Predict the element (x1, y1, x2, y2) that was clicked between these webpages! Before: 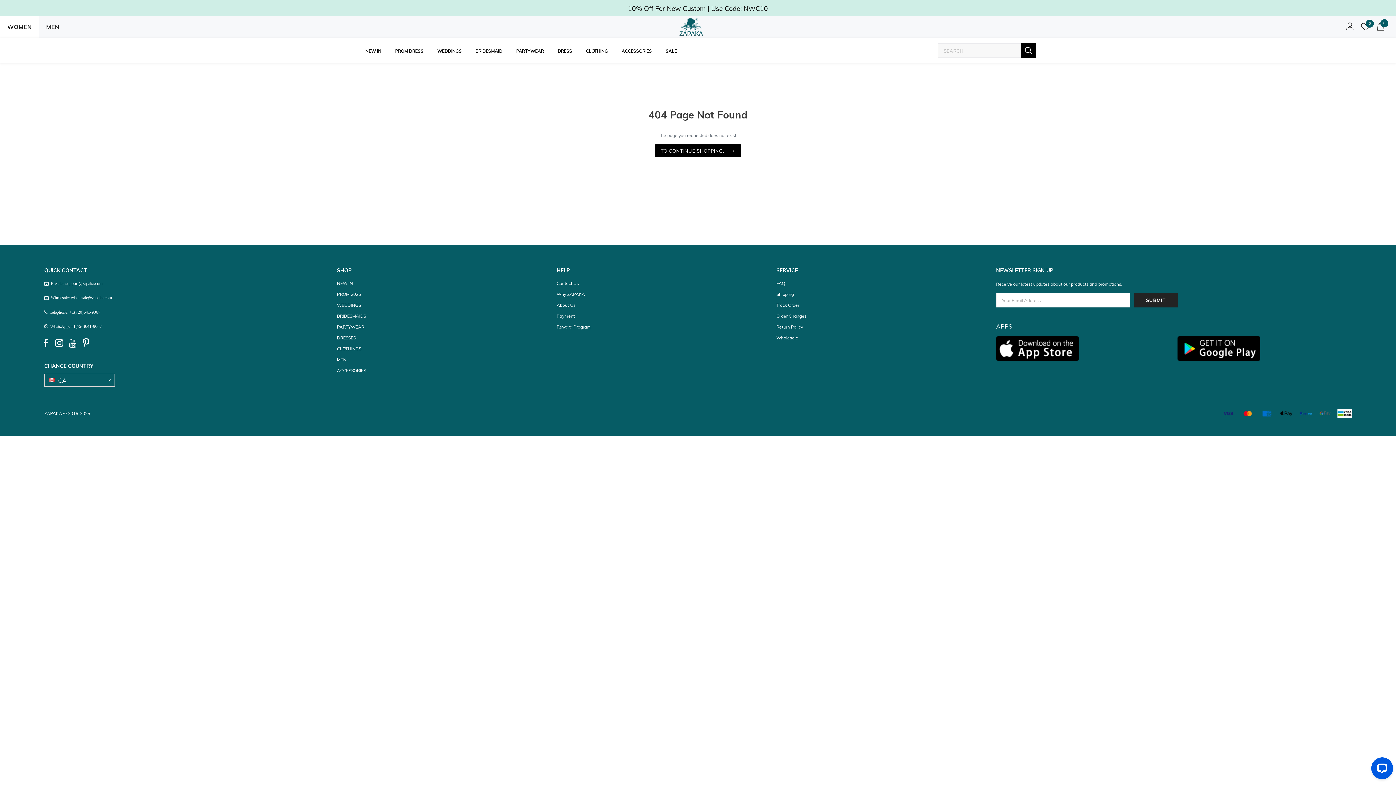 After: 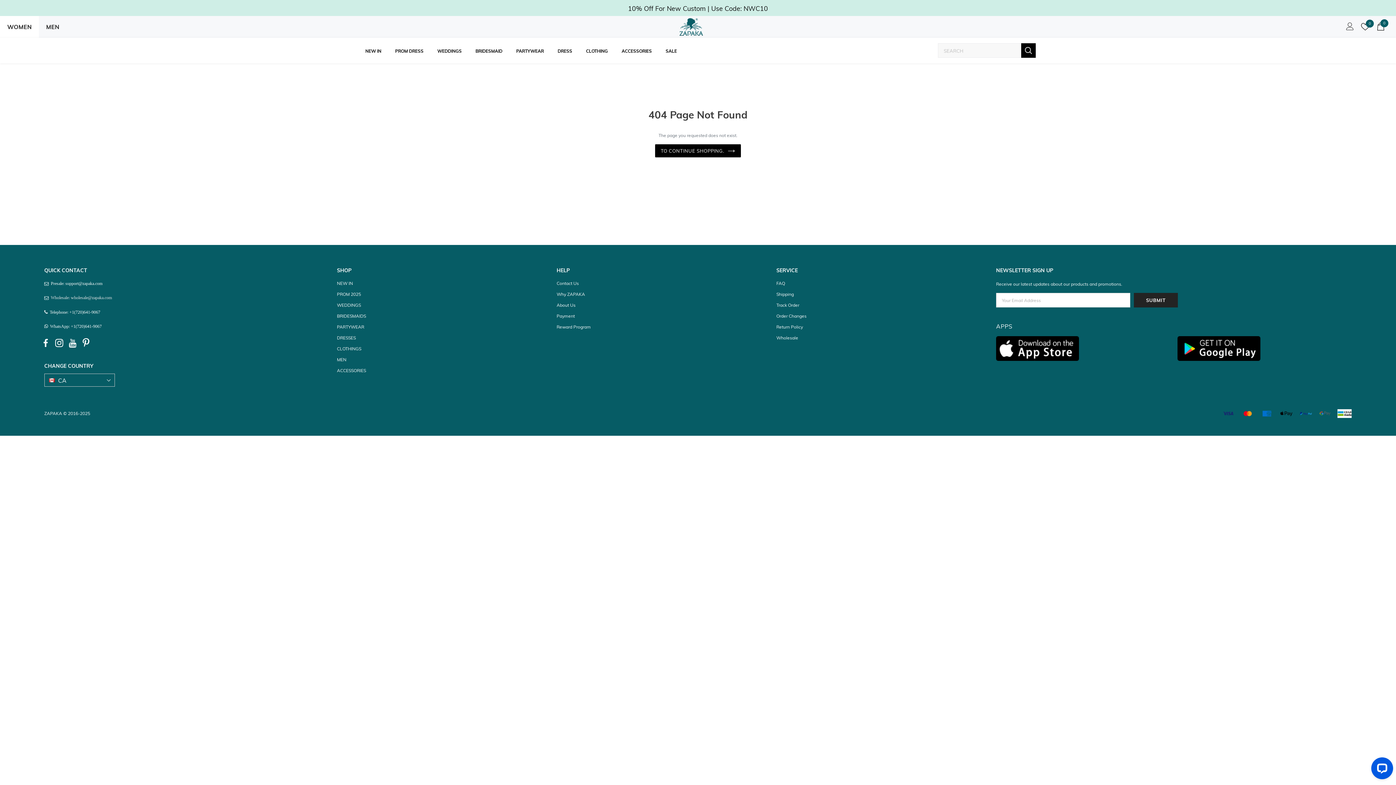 Action: label:   Wholesale: wholesale@zapaka.com bbox: (48, 295, 111, 299)